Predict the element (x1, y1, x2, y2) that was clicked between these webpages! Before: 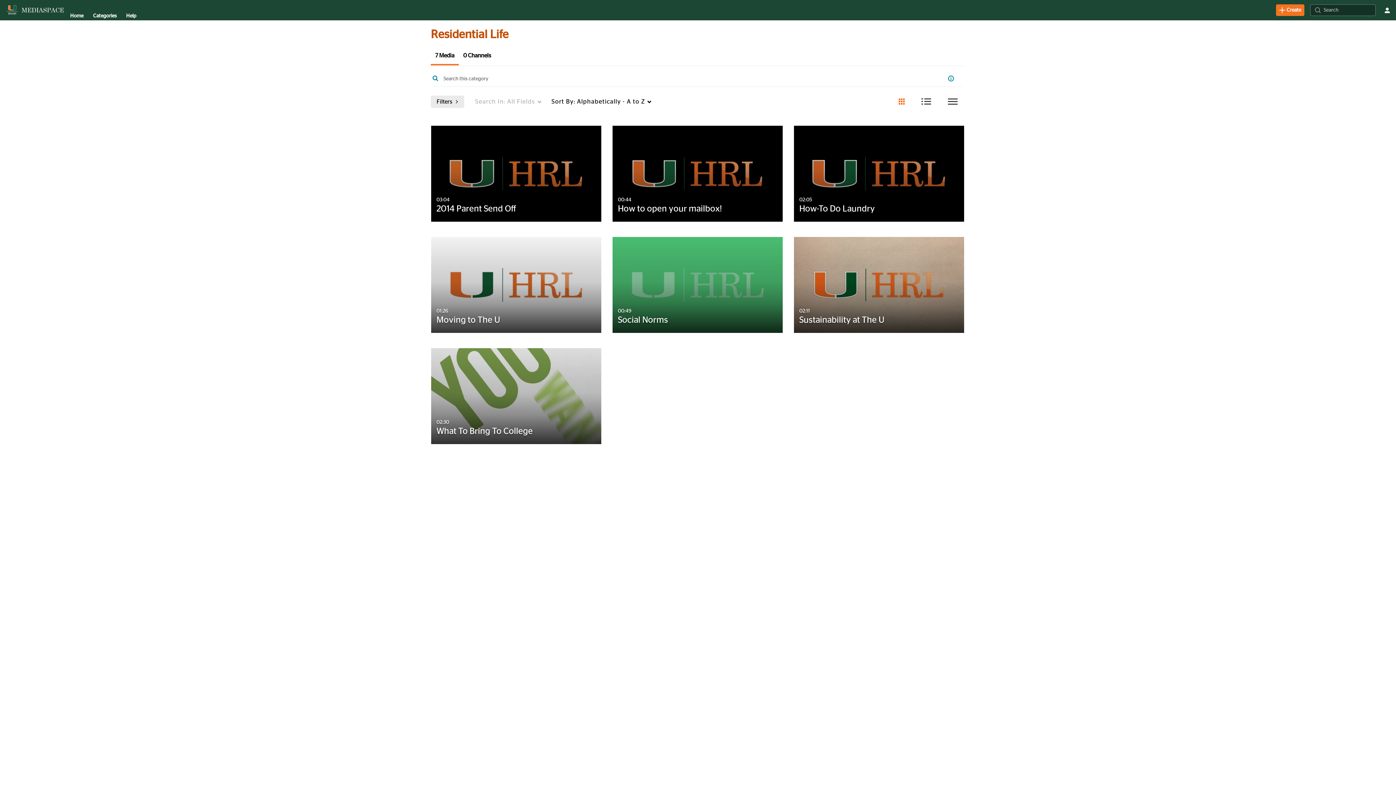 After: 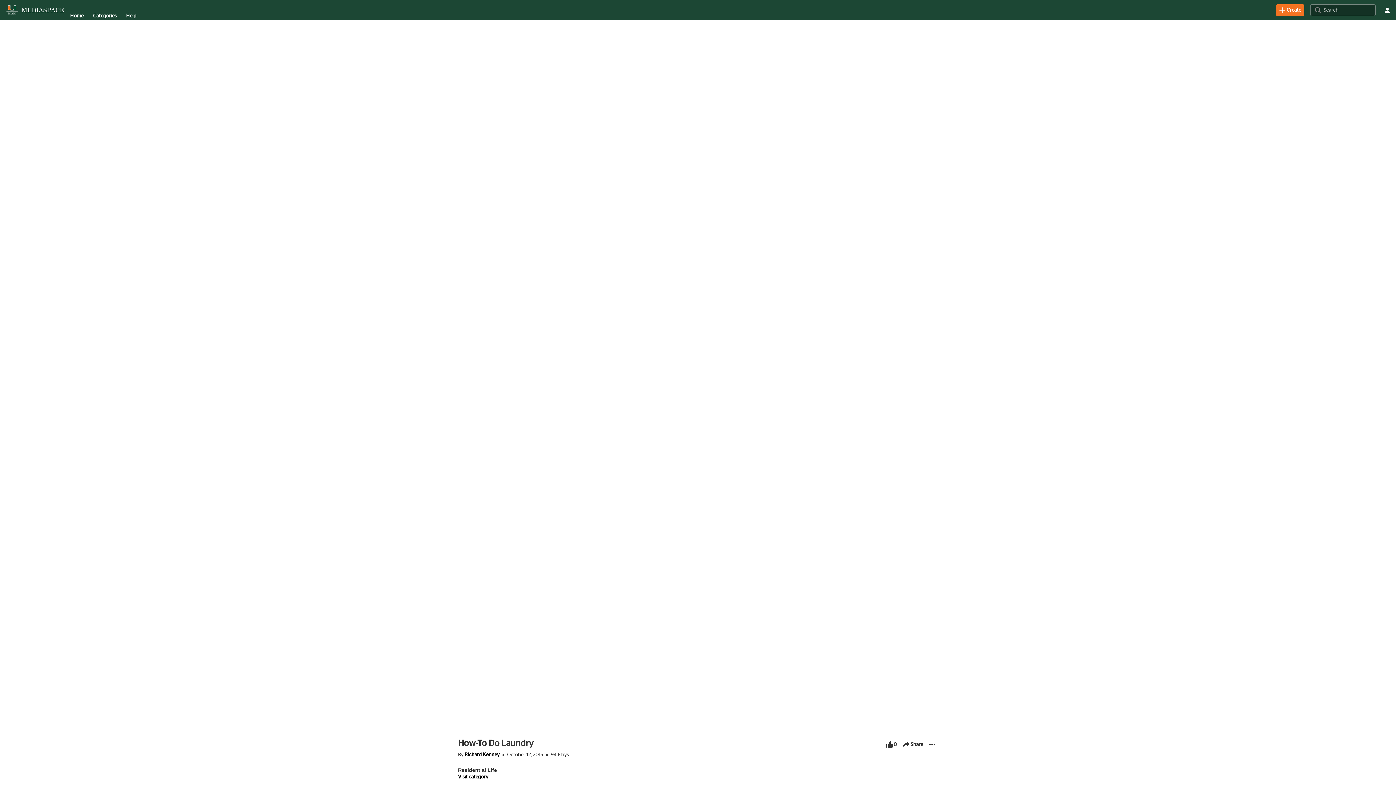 Action: bbox: (794, 171, 964, 176) label: How-To Do Laundry 3 of 7

02:05
duration 2 minutes 5 seconds

How-To Do Laundry